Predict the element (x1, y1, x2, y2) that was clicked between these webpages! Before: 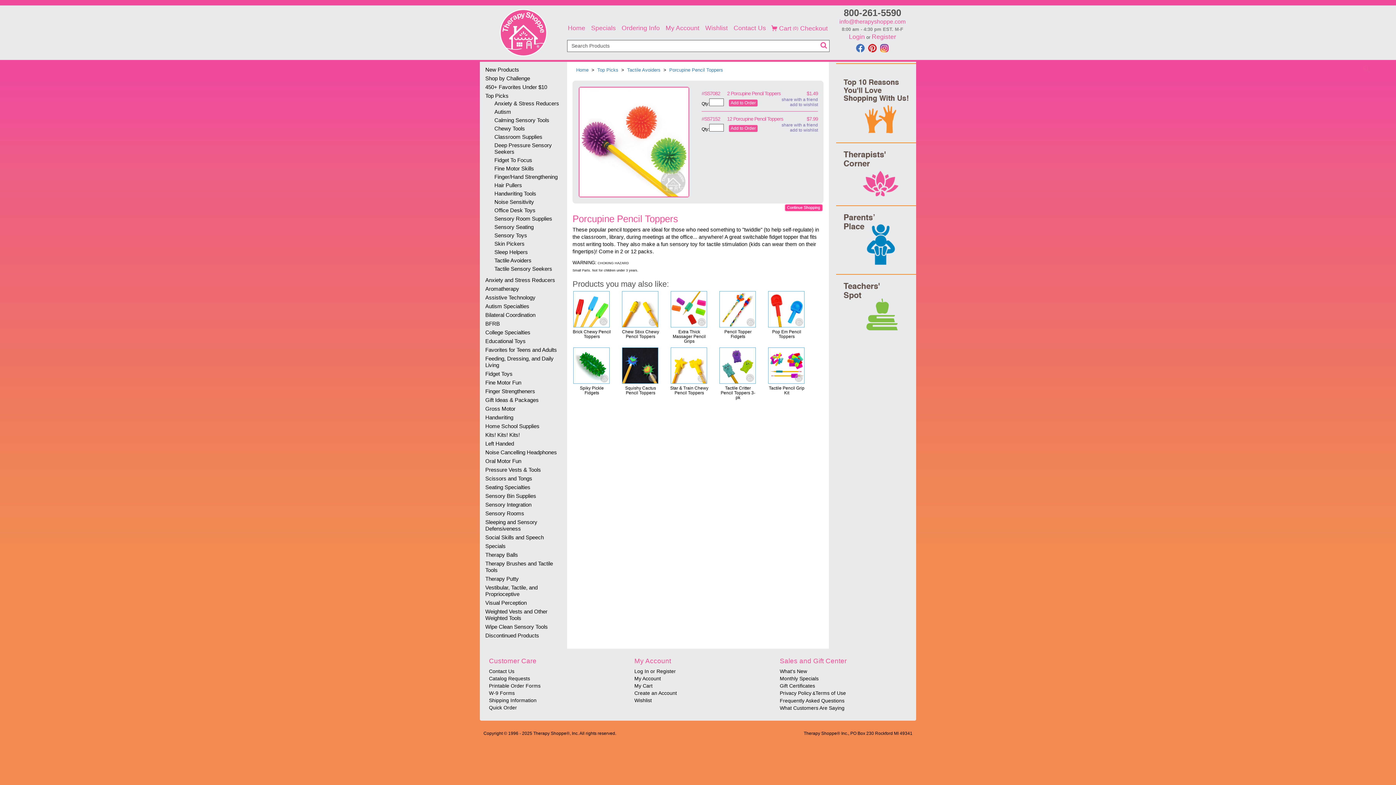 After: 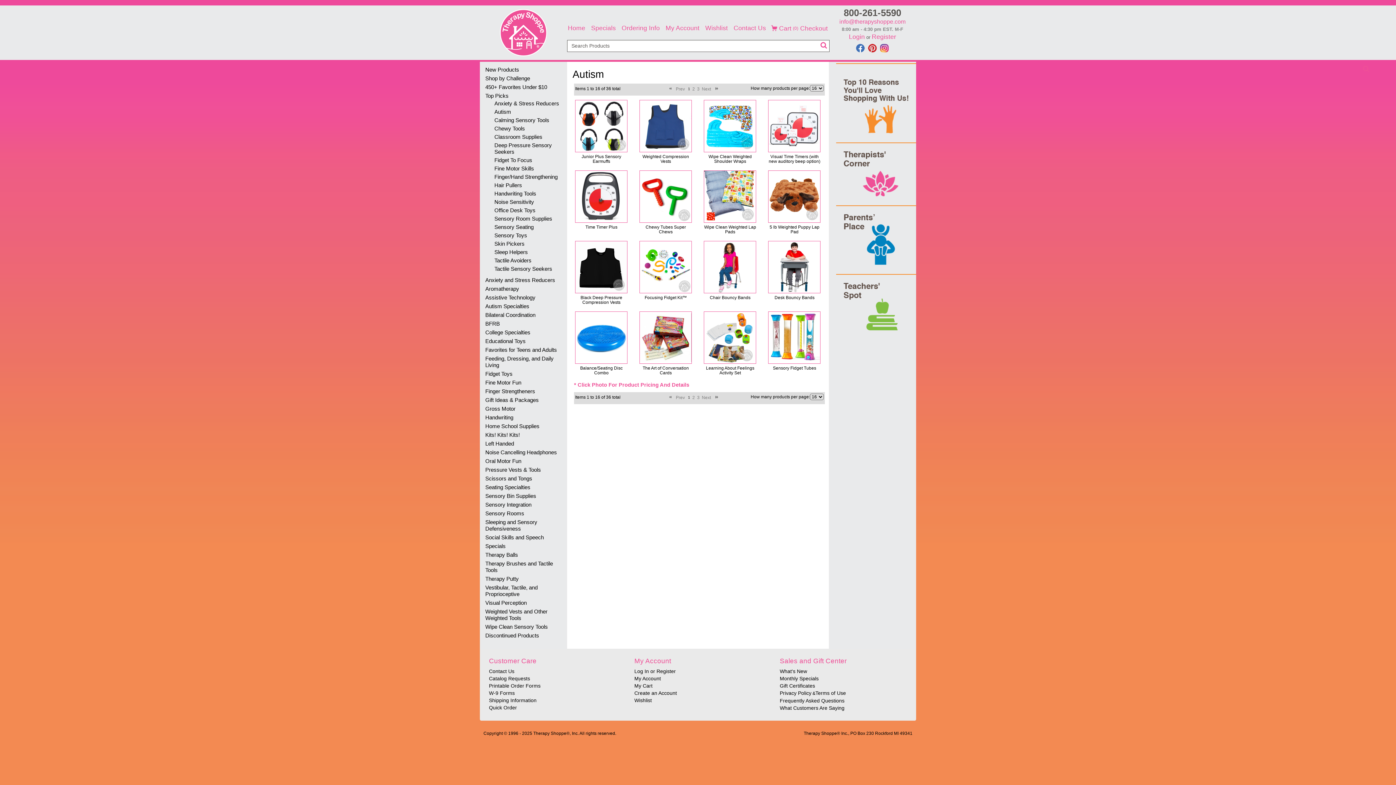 Action: bbox: (494, 108, 567, 115) label: Autism